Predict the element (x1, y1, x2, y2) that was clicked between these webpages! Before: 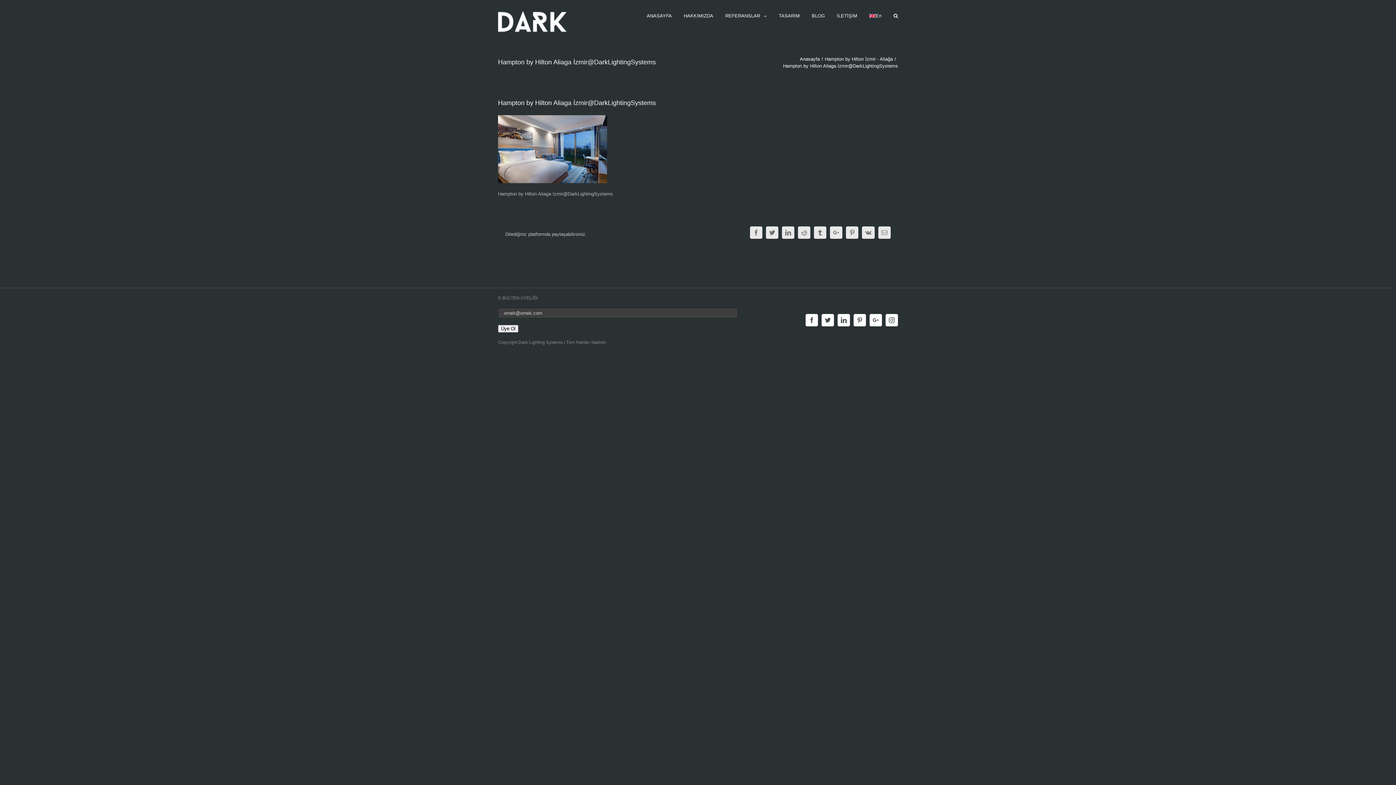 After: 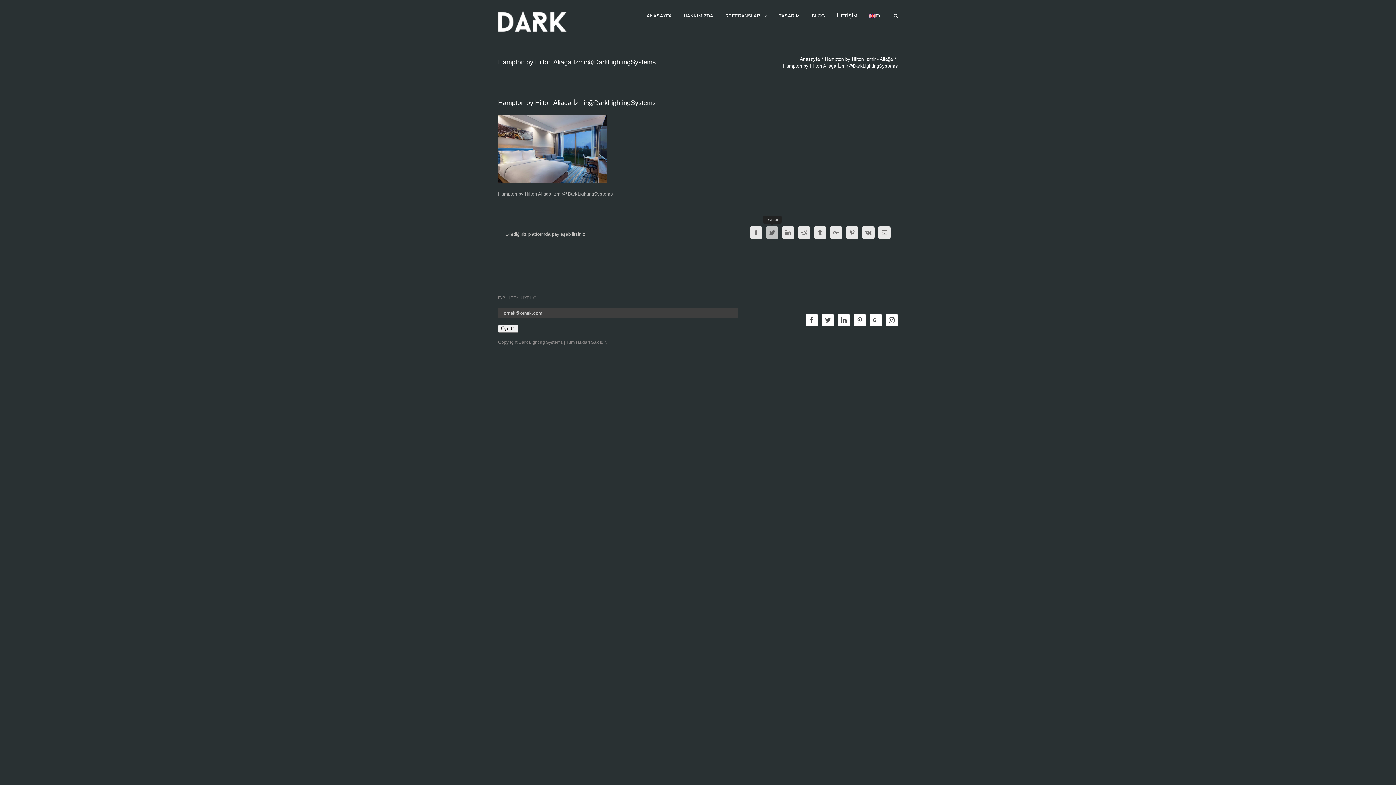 Action: label: Twitter bbox: (766, 226, 778, 239)